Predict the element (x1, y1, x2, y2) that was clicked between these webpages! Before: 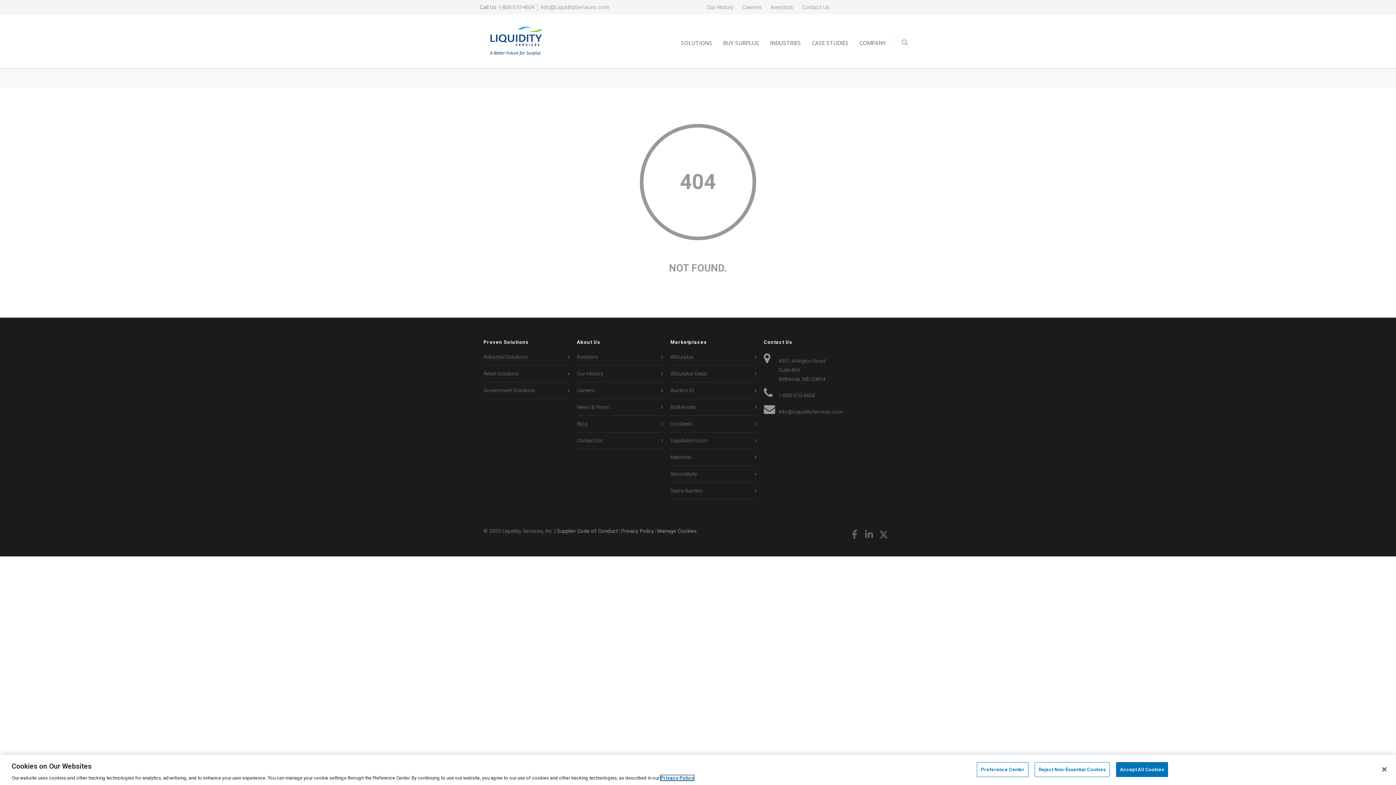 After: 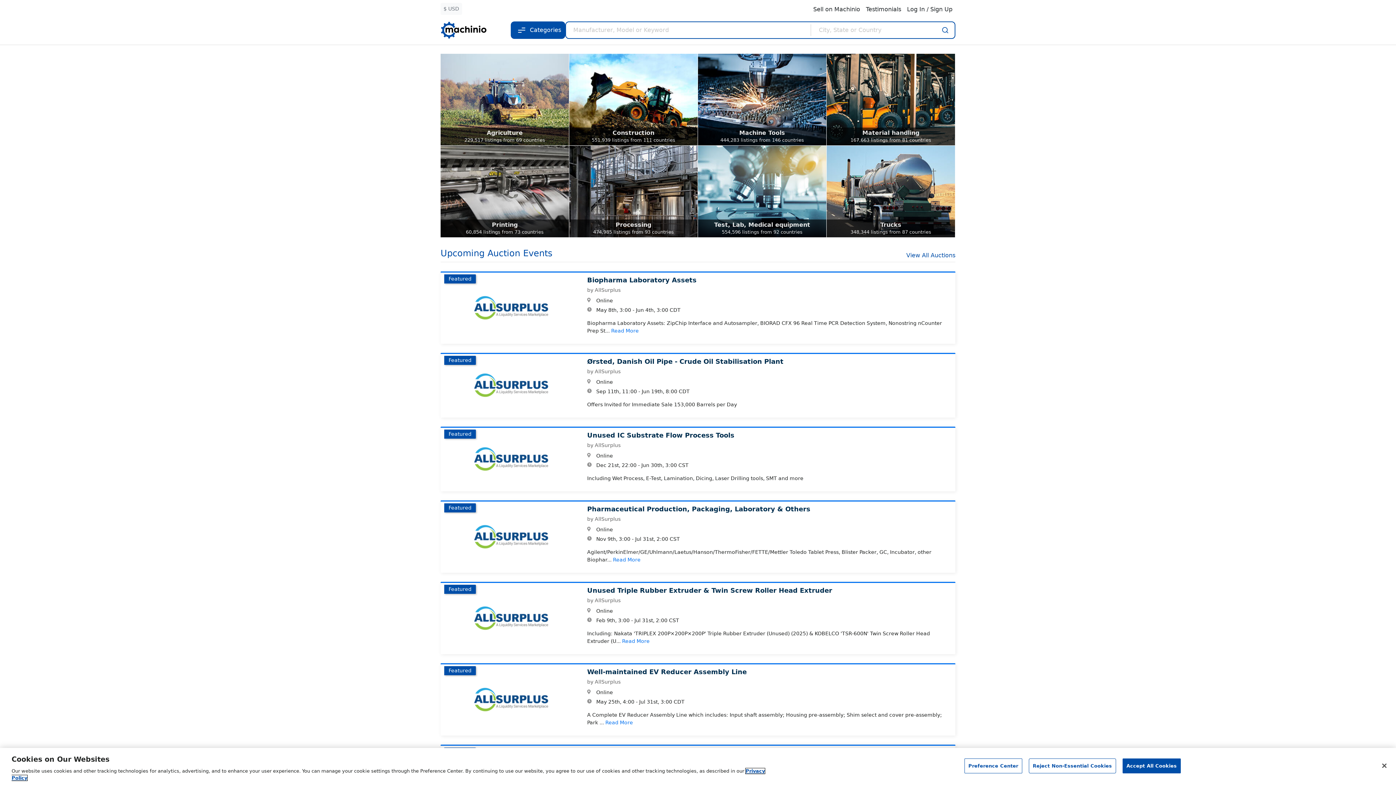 Action: label: Machinio bbox: (670, 453, 753, 462)